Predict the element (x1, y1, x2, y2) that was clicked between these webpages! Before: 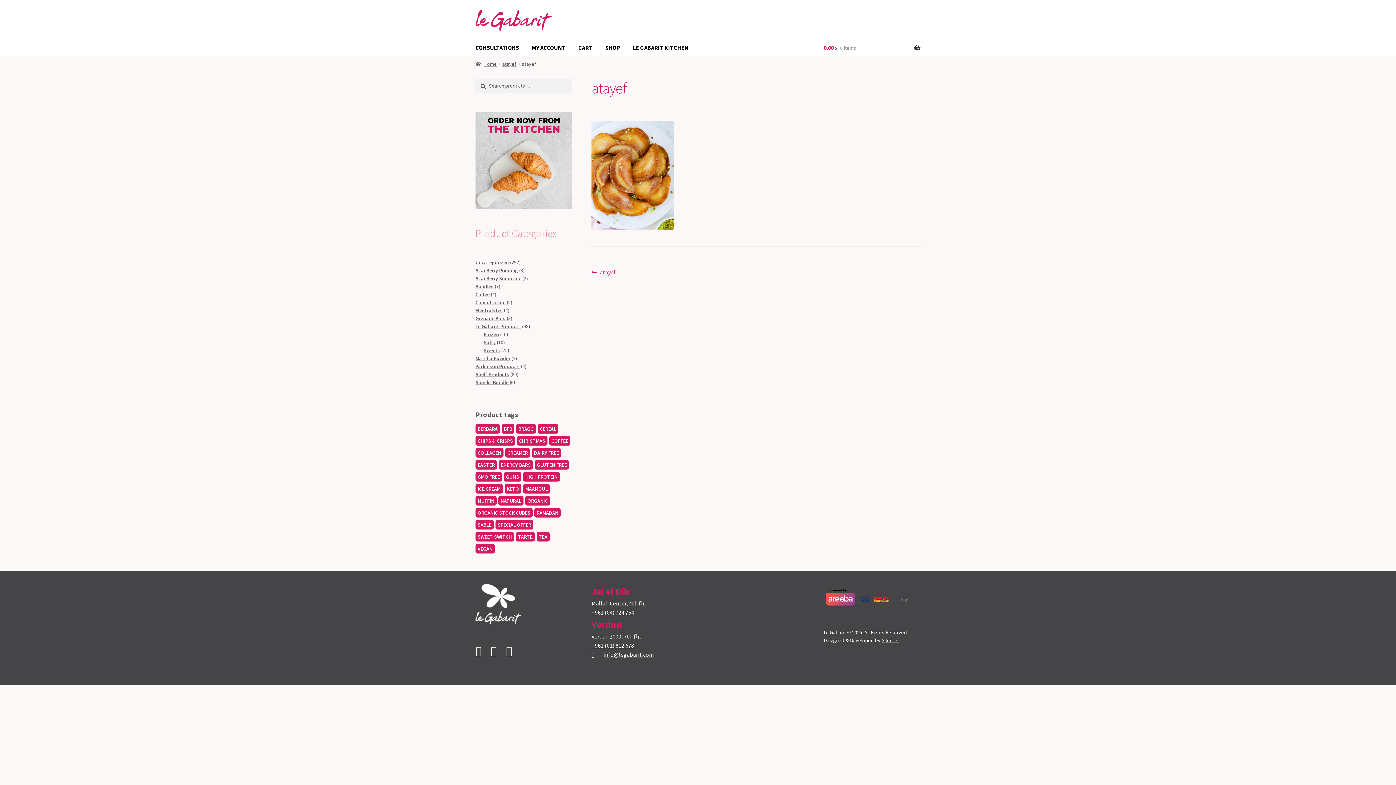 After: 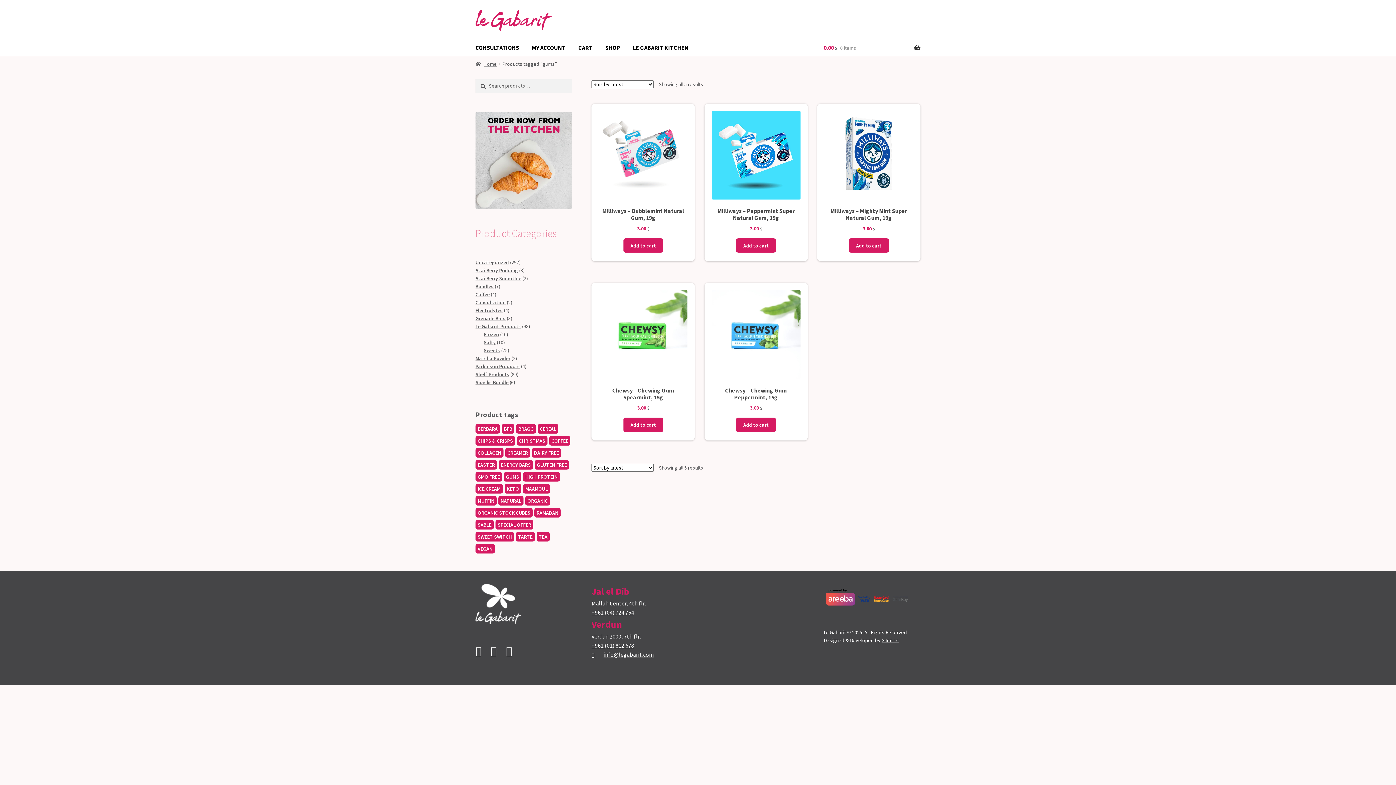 Action: bbox: (504, 472, 521, 481) label: gums (5 products)